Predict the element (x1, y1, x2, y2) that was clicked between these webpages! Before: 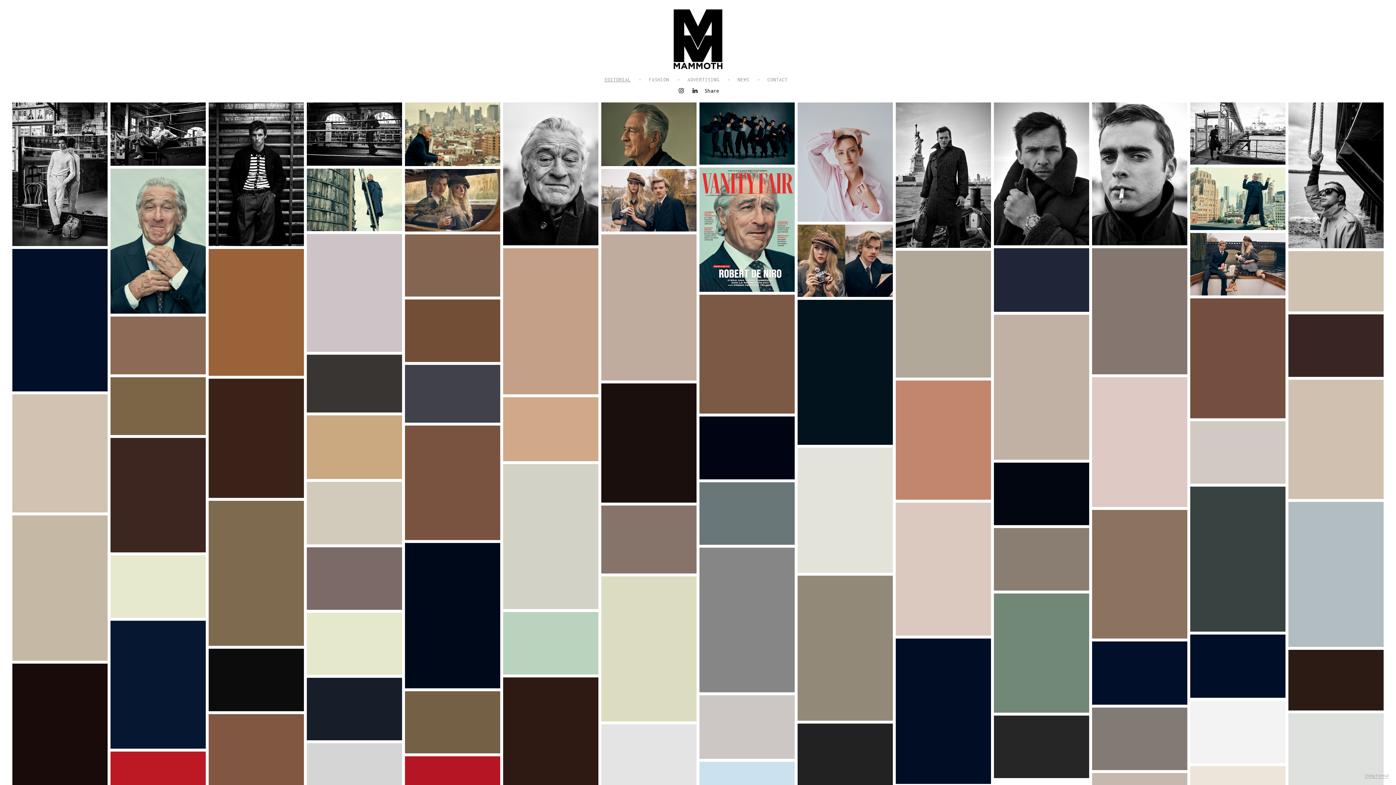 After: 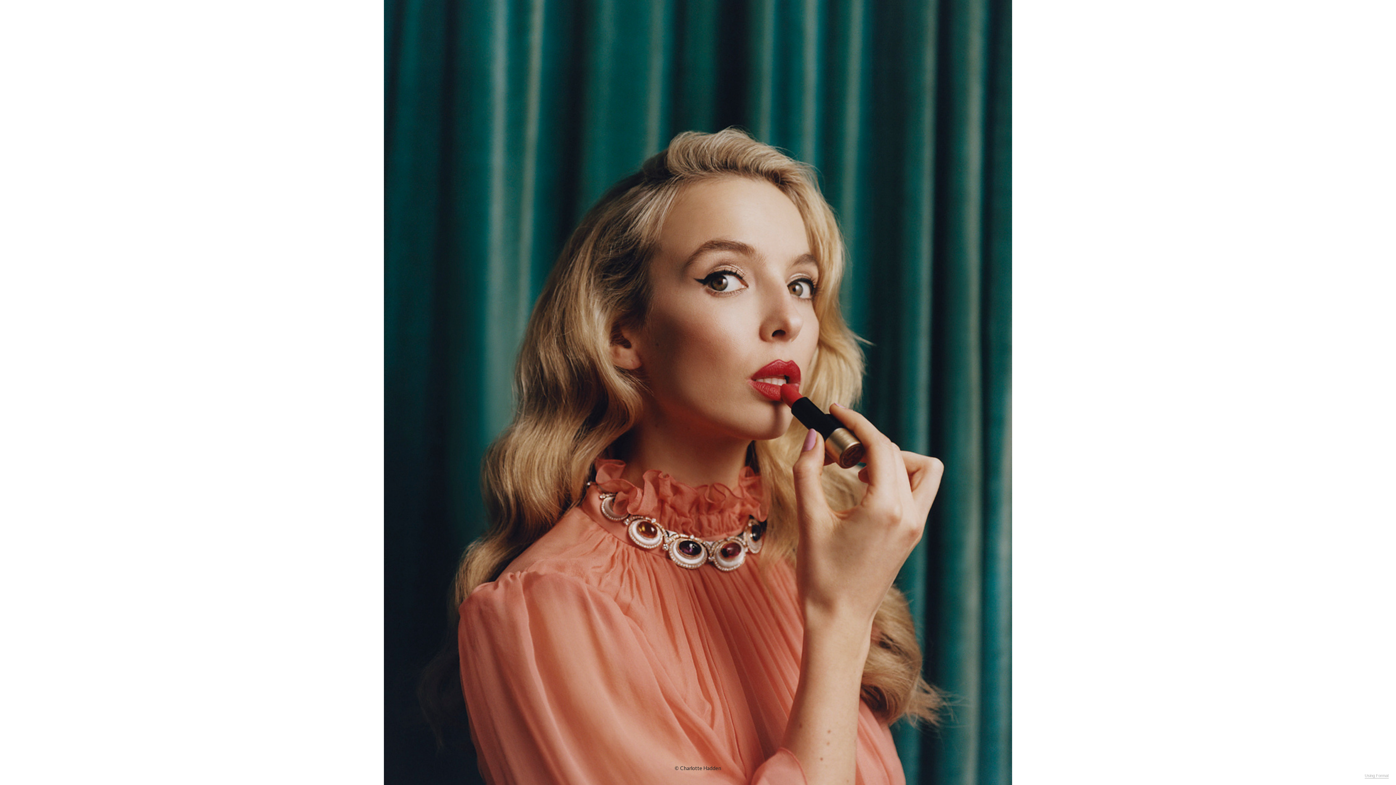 Action: label: © Charlotte Hadden bbox: (896, 395, 991, 514)